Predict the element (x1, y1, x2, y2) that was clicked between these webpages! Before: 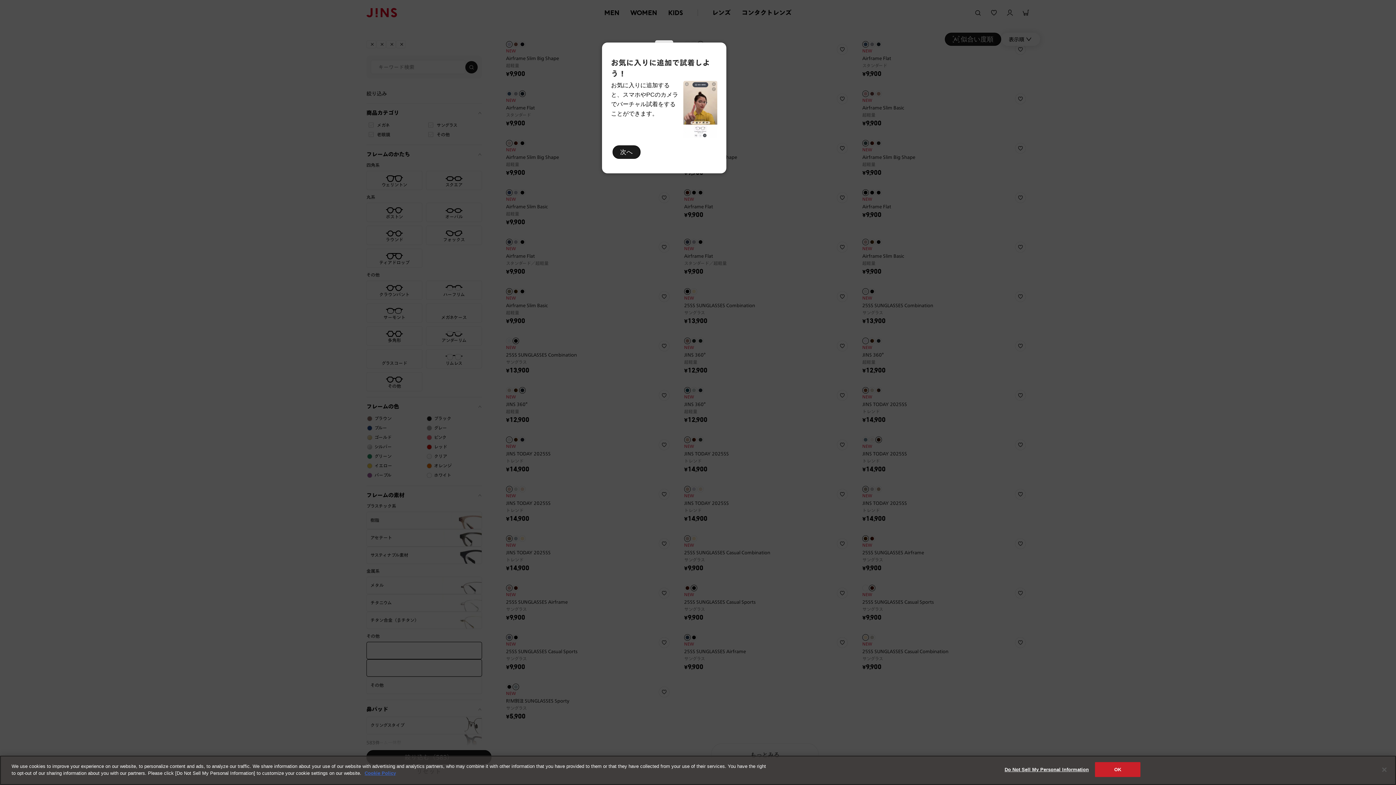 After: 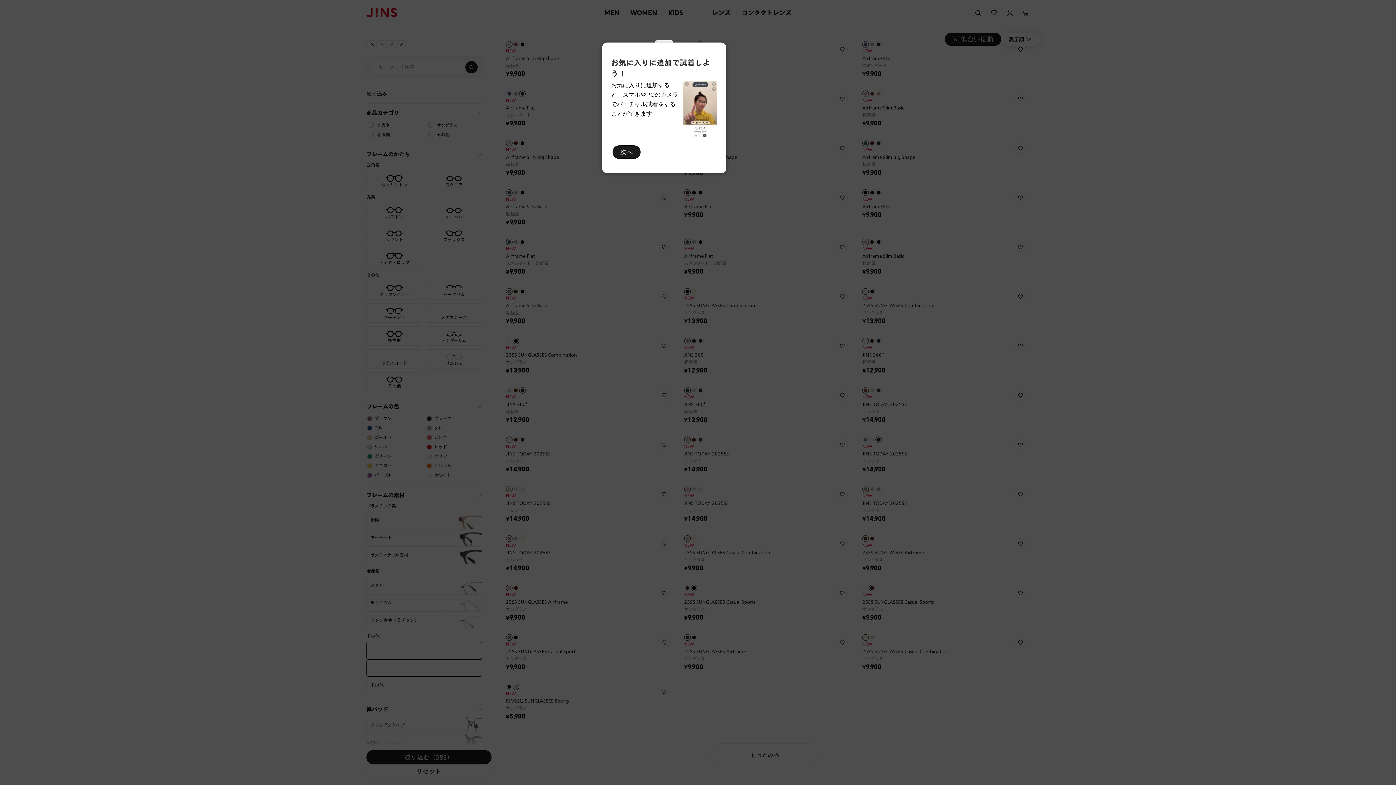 Action: label: Close bbox: (1376, 762, 1392, 778)